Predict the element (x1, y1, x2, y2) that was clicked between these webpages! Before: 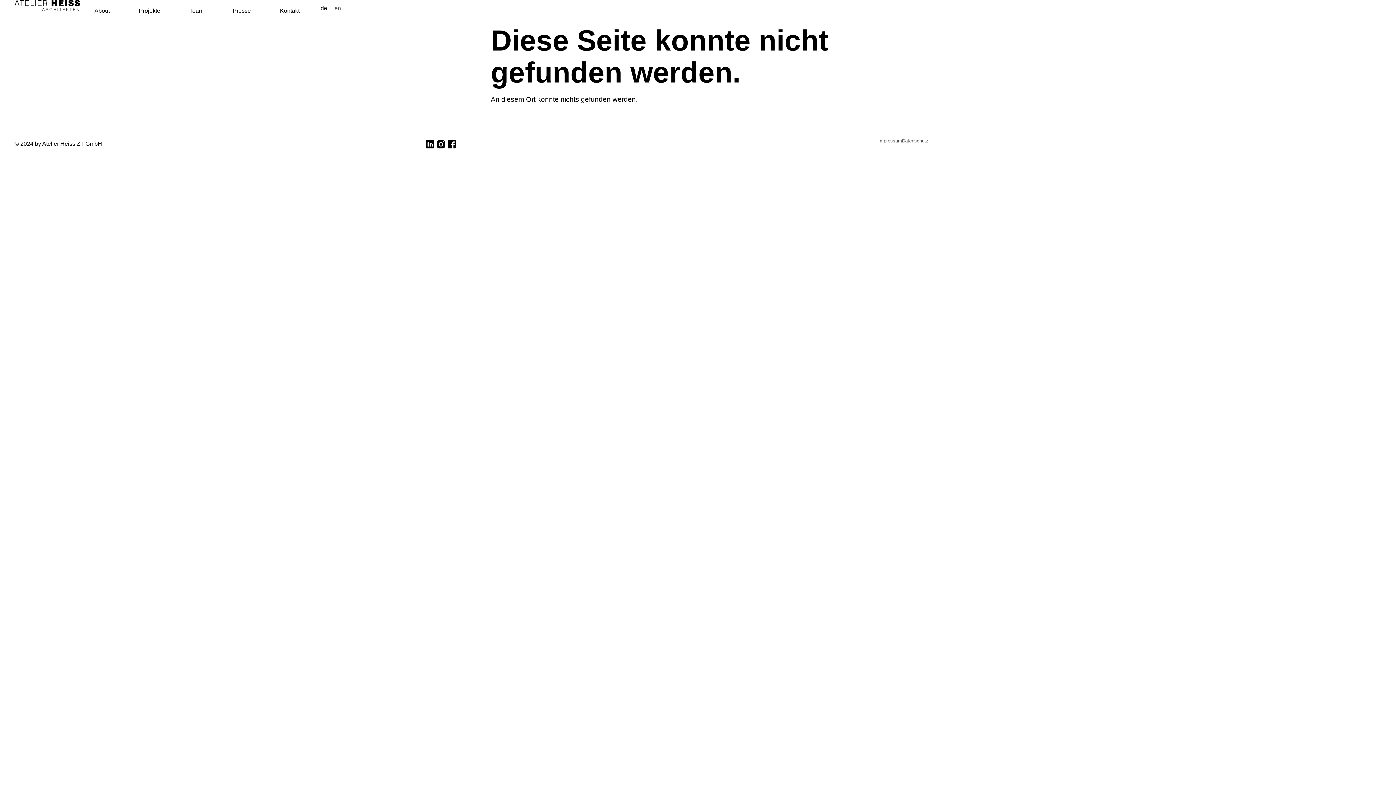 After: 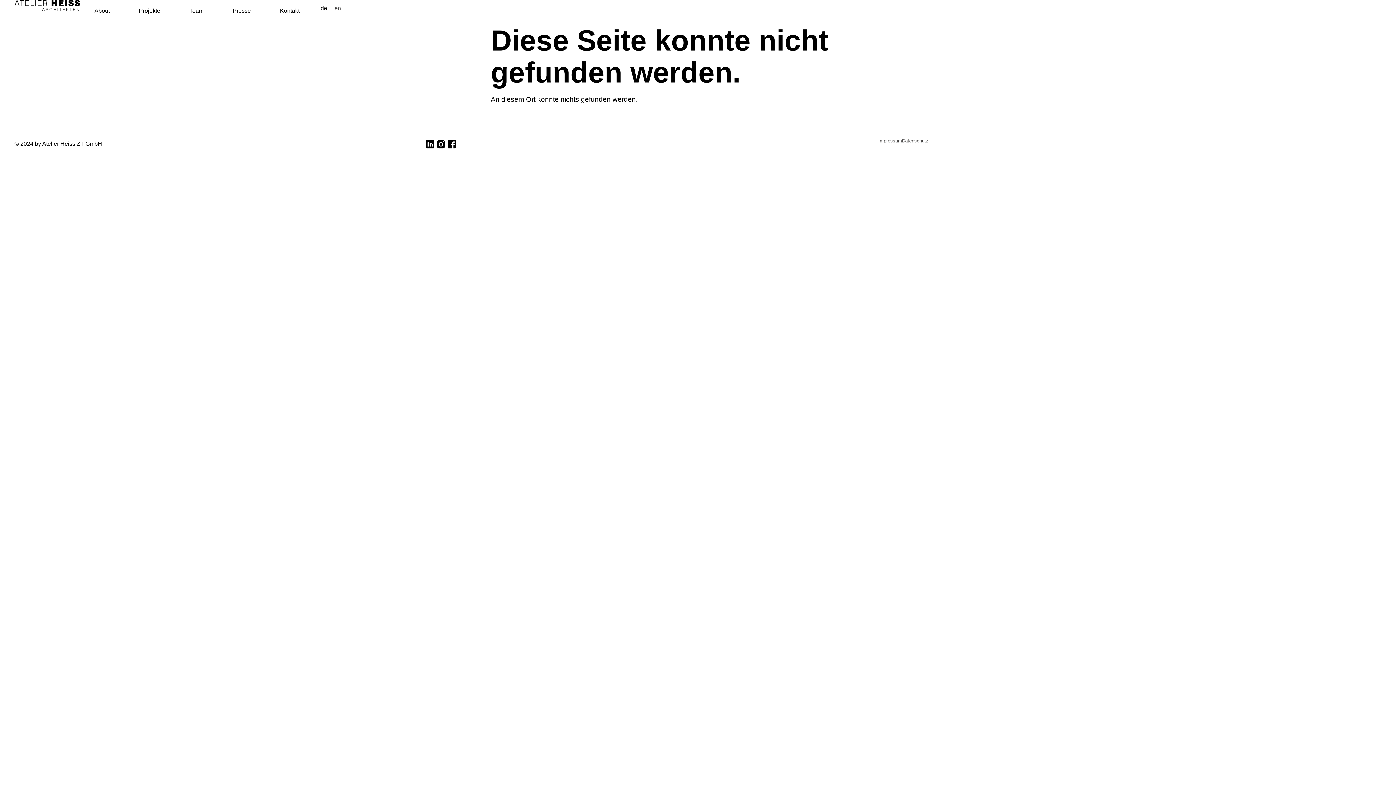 Action: bbox: (435, 139, 446, 149)